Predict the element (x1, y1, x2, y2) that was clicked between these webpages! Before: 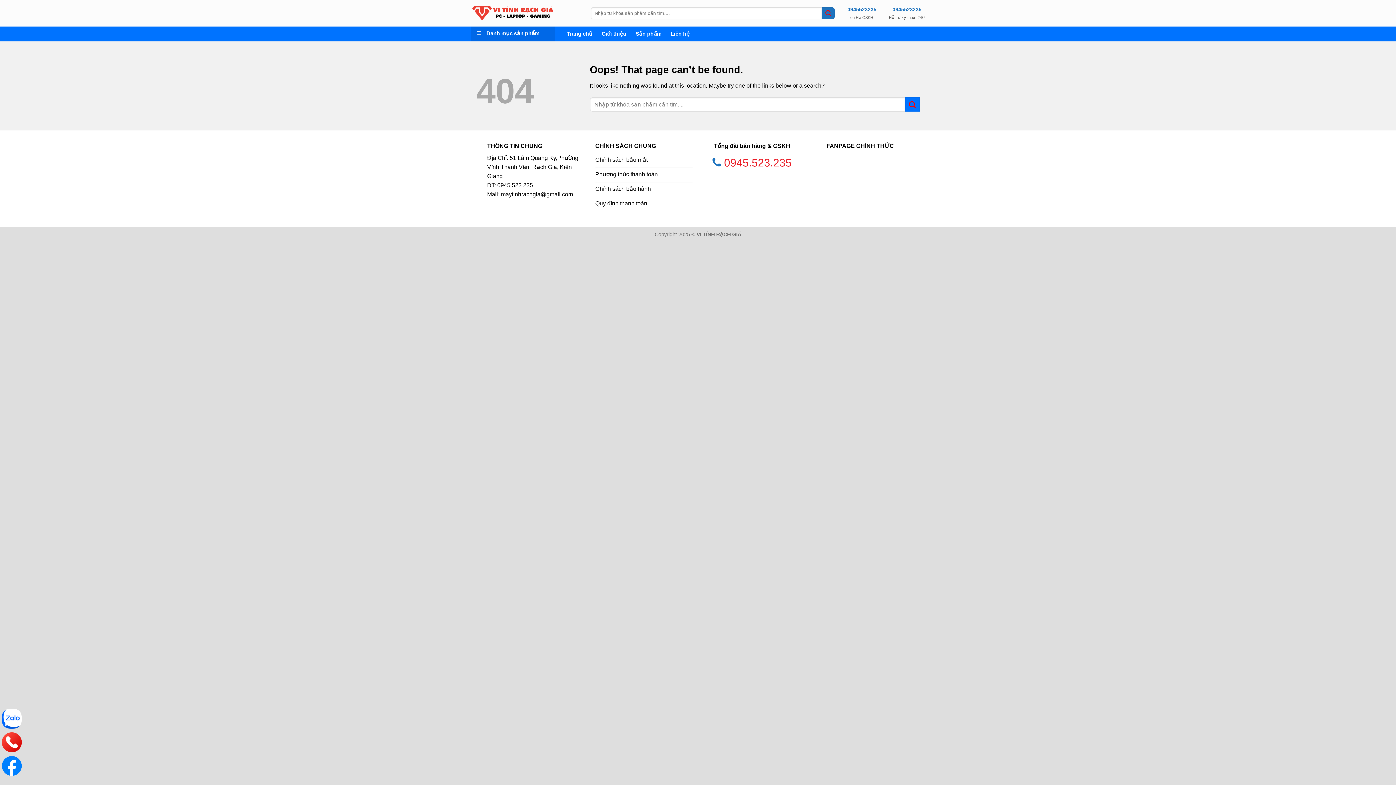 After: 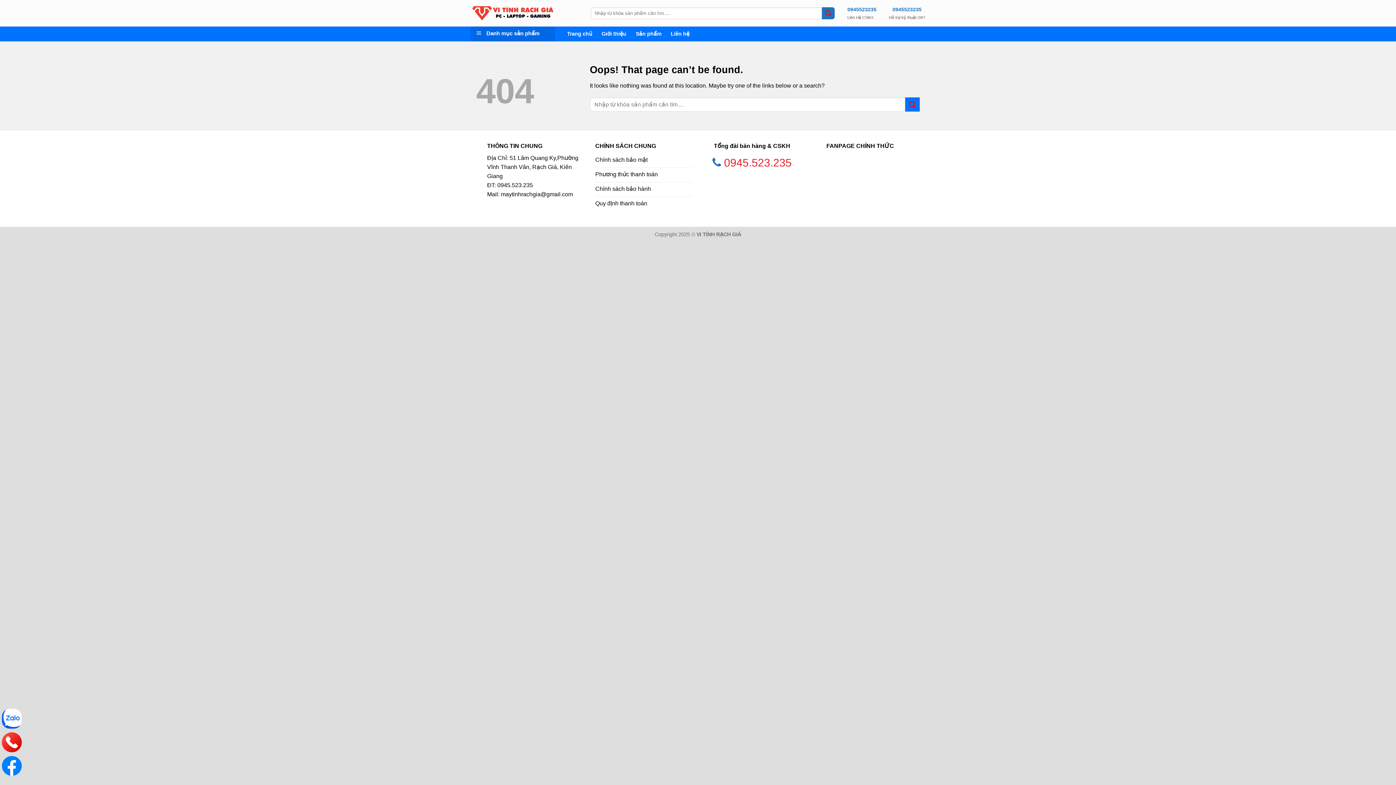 Action: label: Chính sách bảo mật bbox: (595, 153, 692, 168)